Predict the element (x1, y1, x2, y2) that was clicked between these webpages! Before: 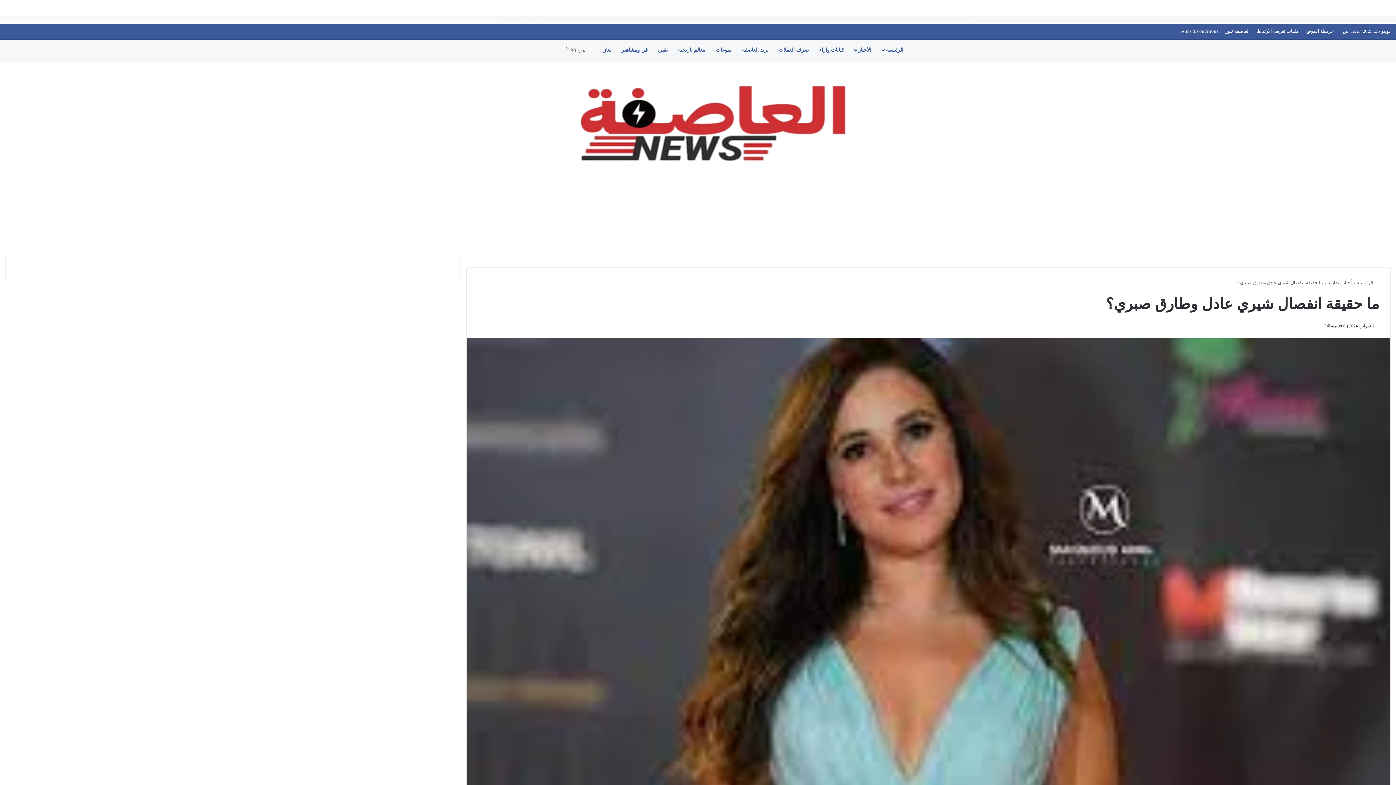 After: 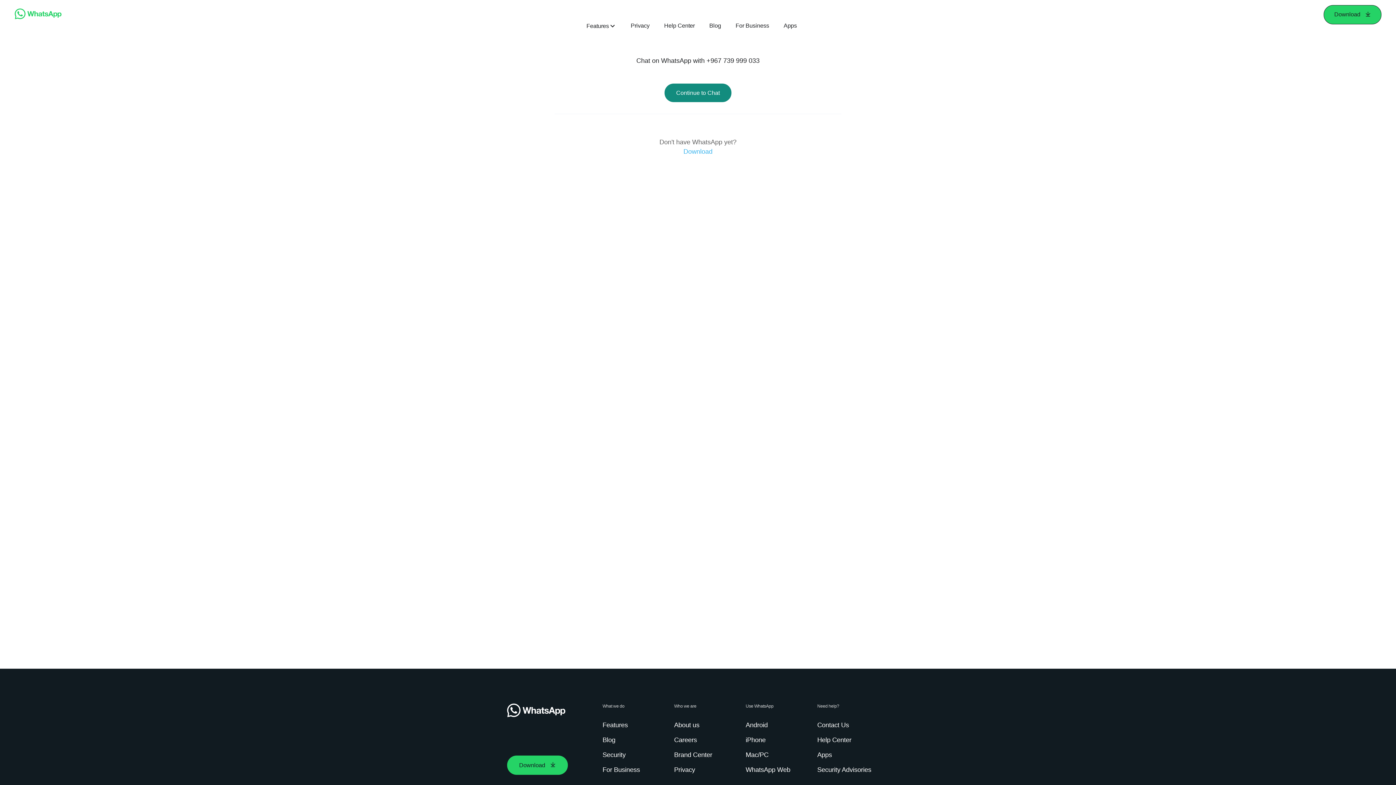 Action: bbox: (566, 208, 830, 213)